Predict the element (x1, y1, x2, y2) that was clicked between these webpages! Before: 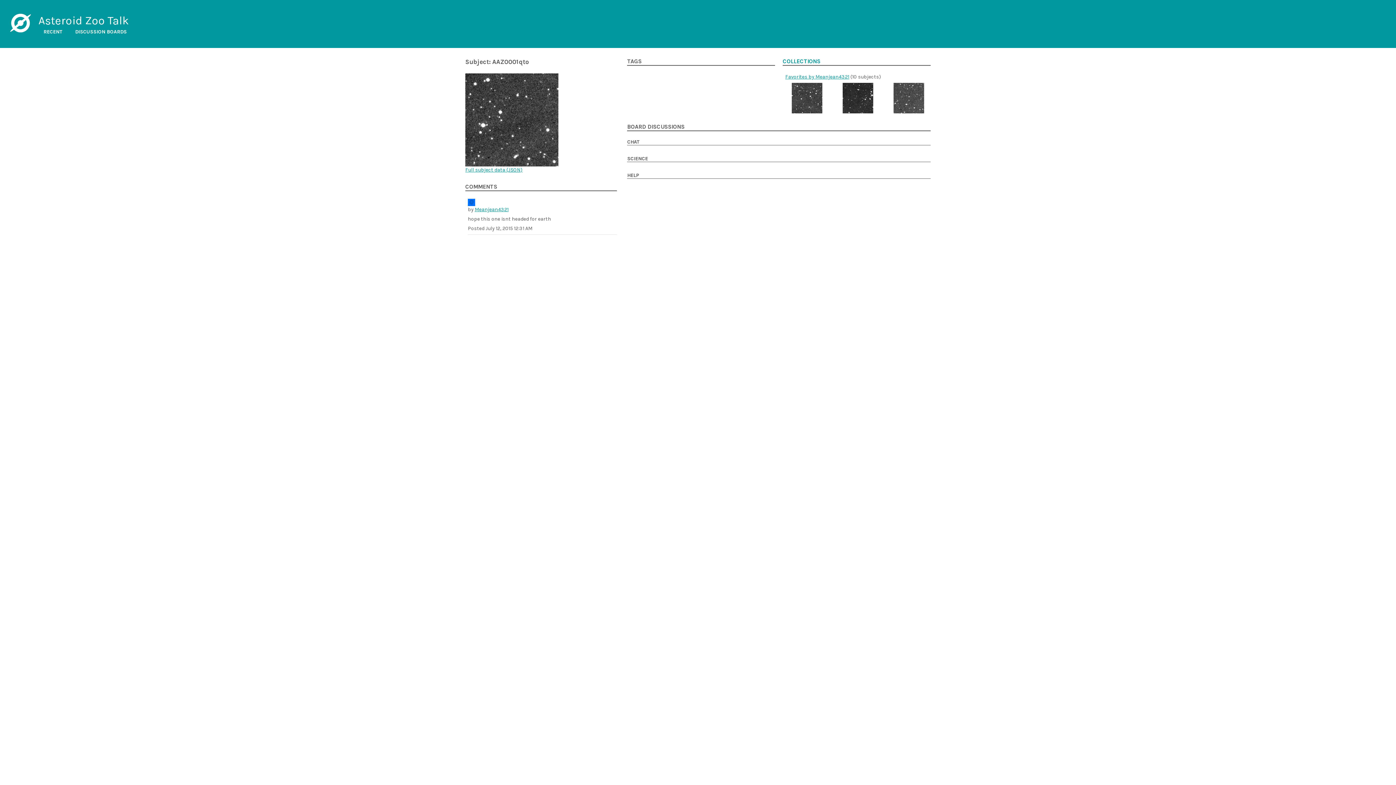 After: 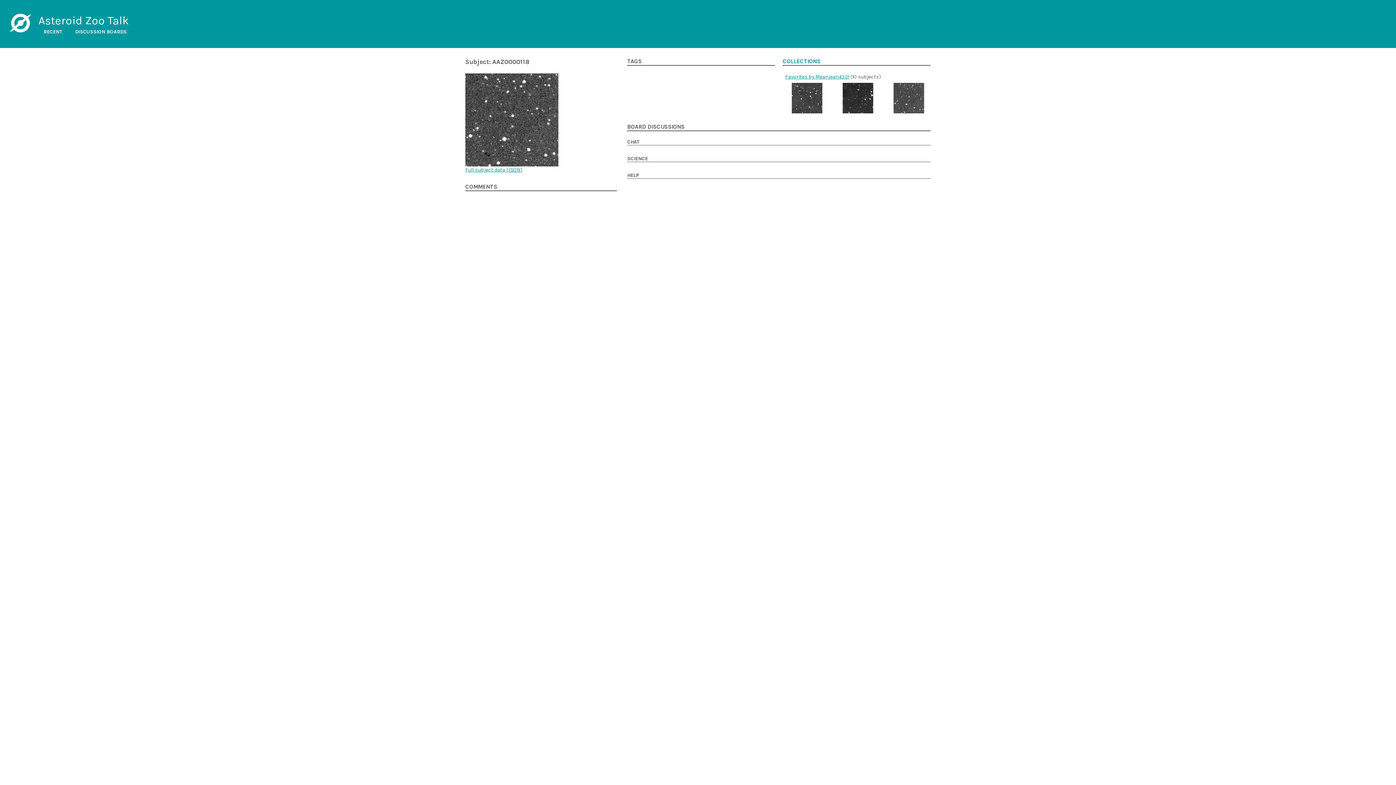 Action: bbox: (893, 82, 924, 113)